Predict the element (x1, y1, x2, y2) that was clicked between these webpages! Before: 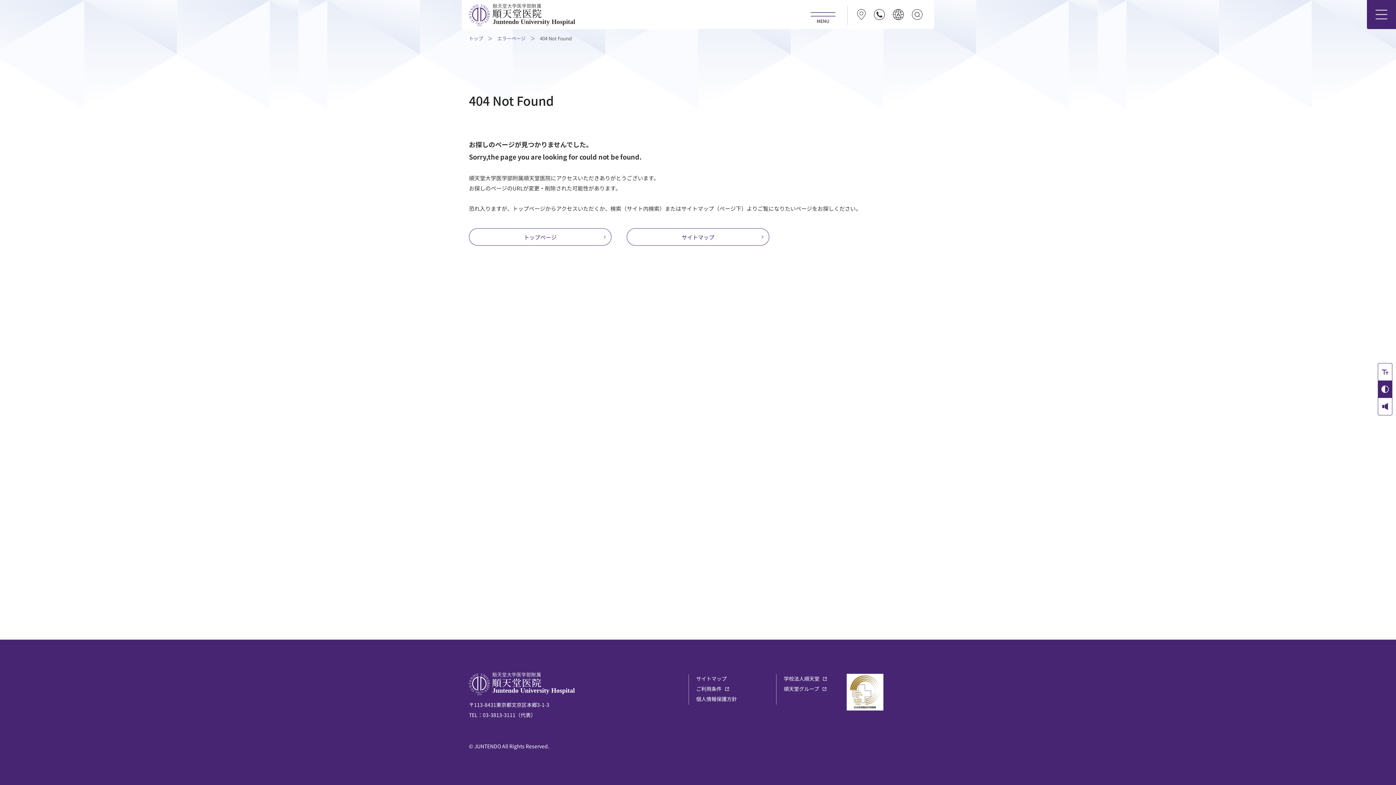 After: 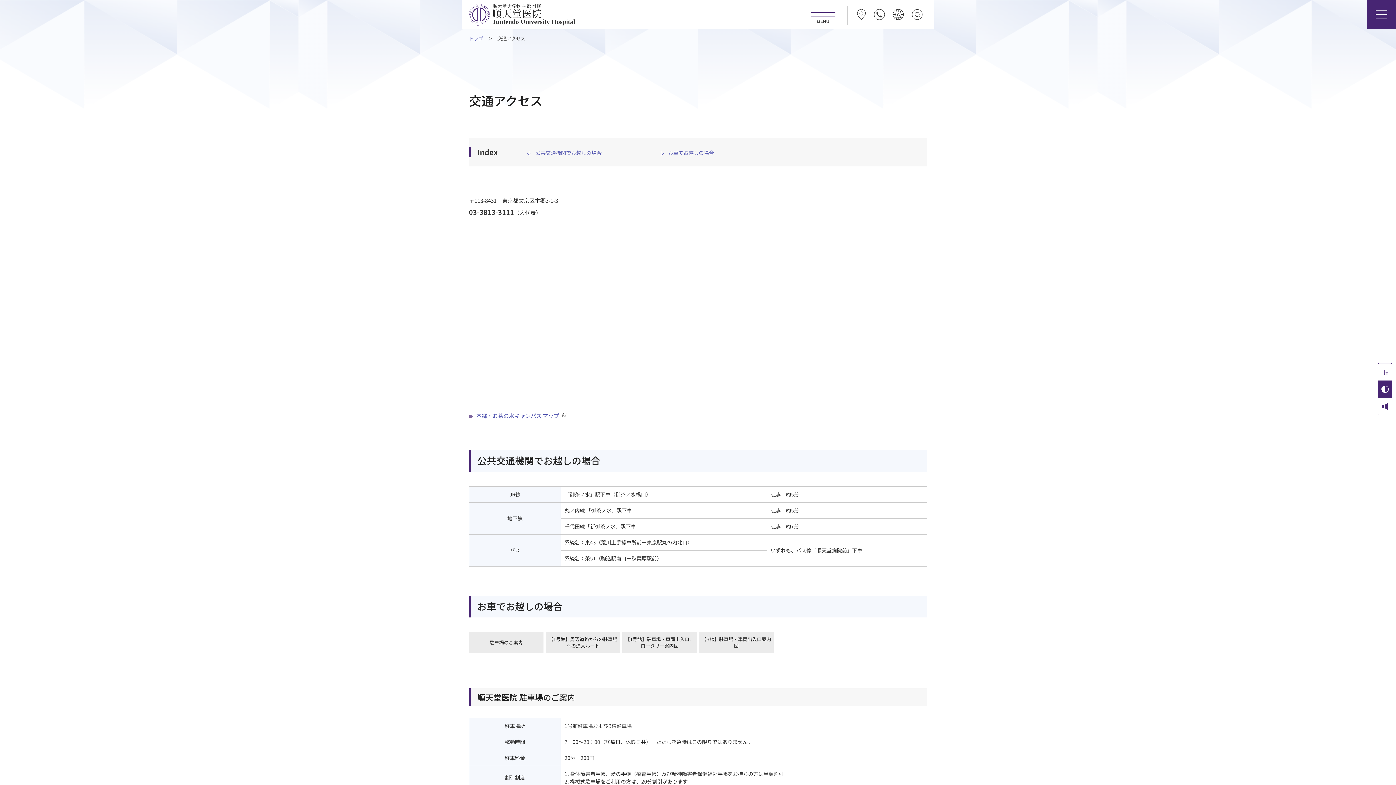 Action: bbox: (853, 0, 870, 29)